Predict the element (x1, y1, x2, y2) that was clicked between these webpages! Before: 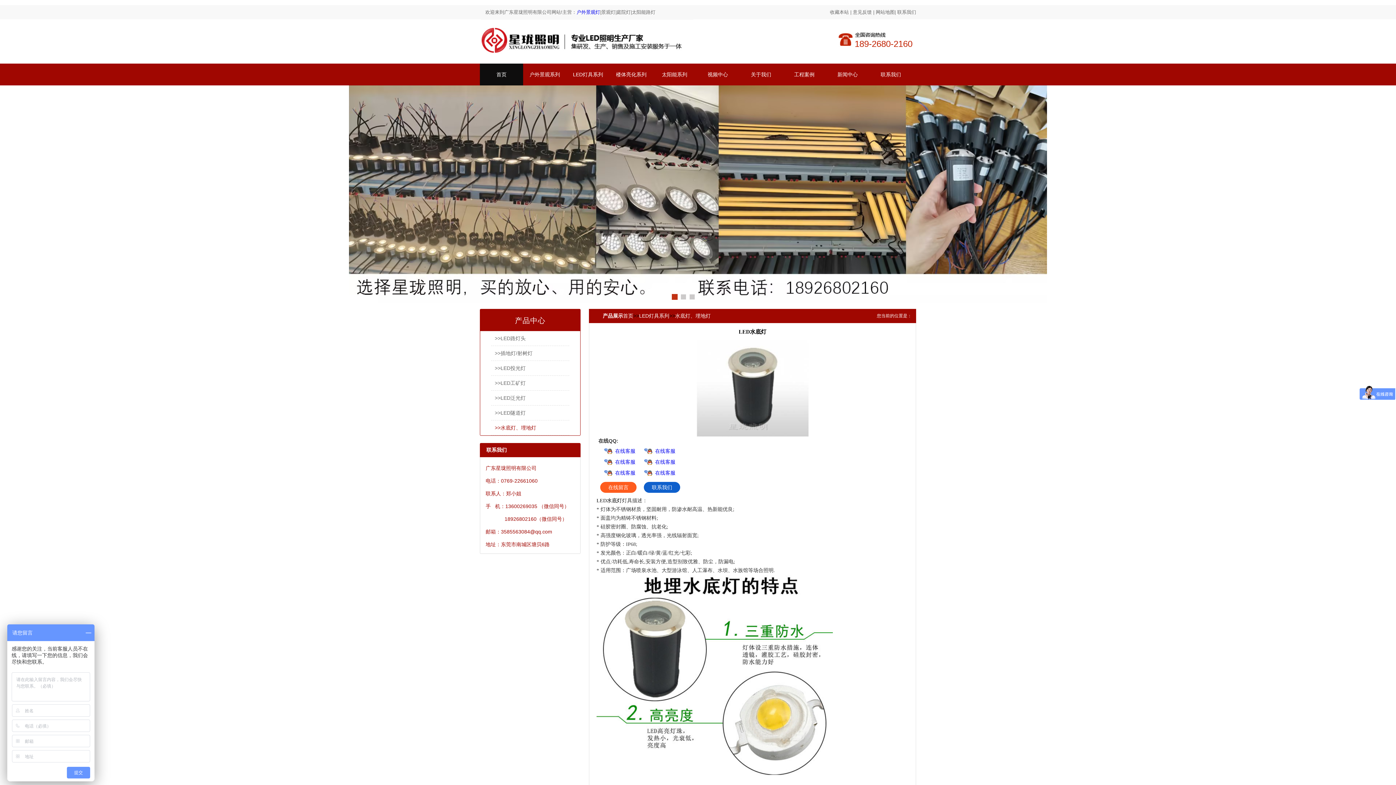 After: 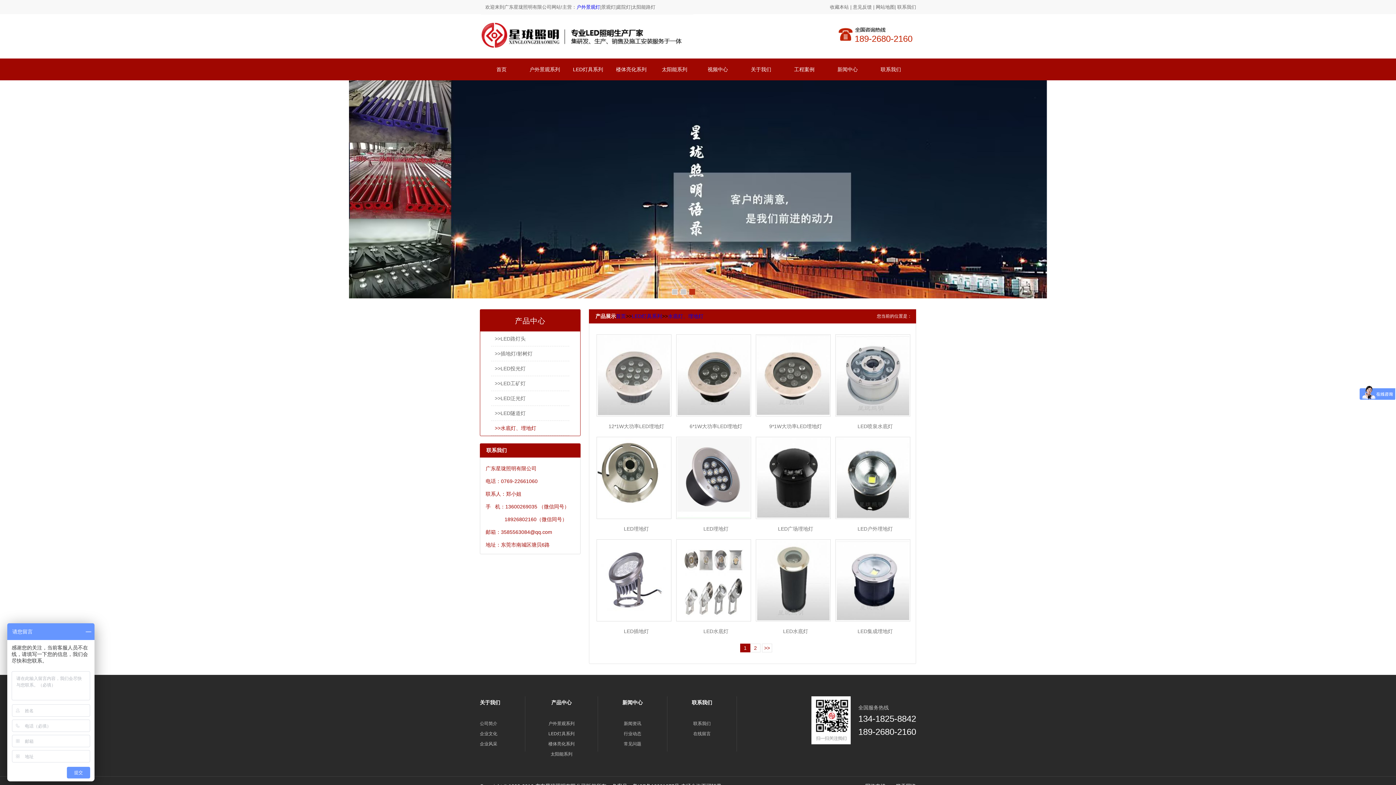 Action: bbox: (675, 313, 710, 318) label: 水底灯、埋地灯